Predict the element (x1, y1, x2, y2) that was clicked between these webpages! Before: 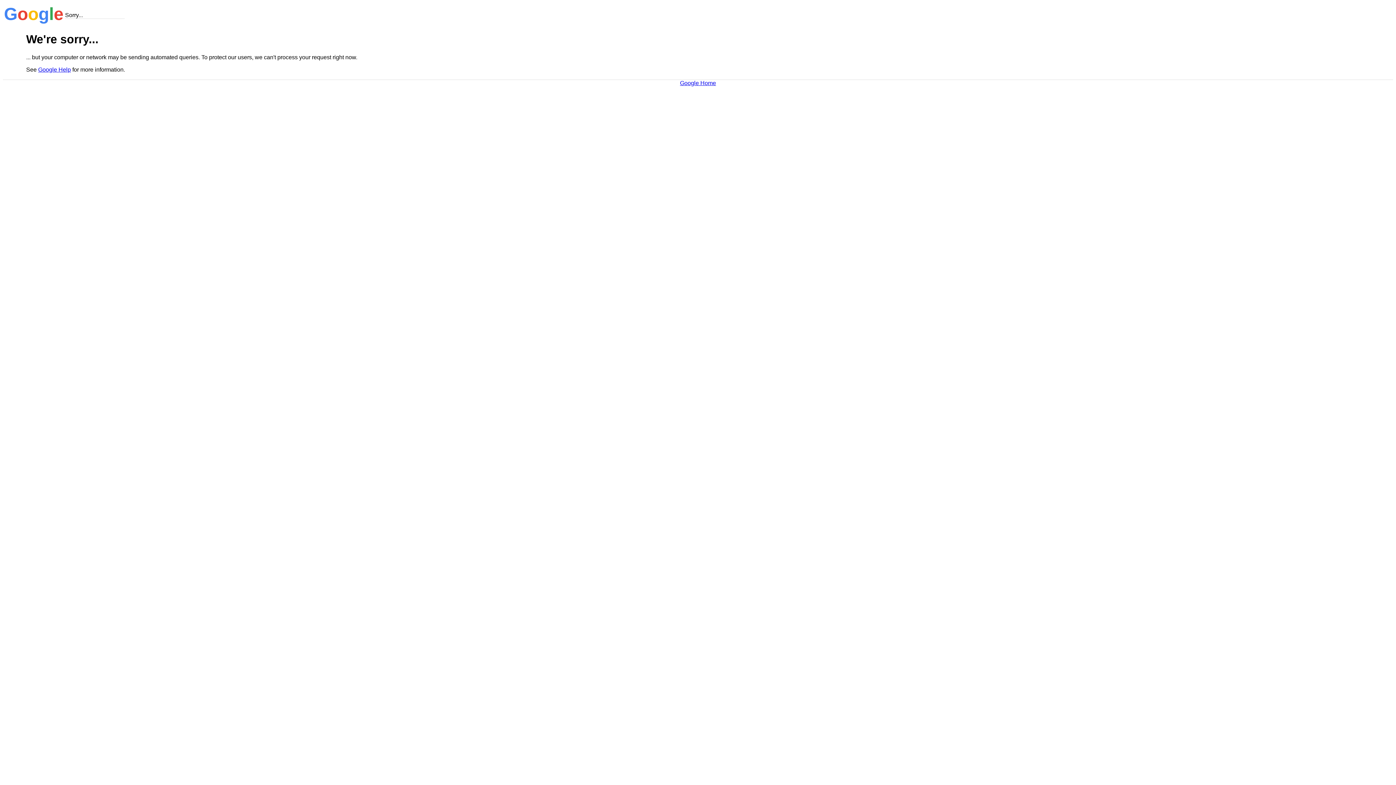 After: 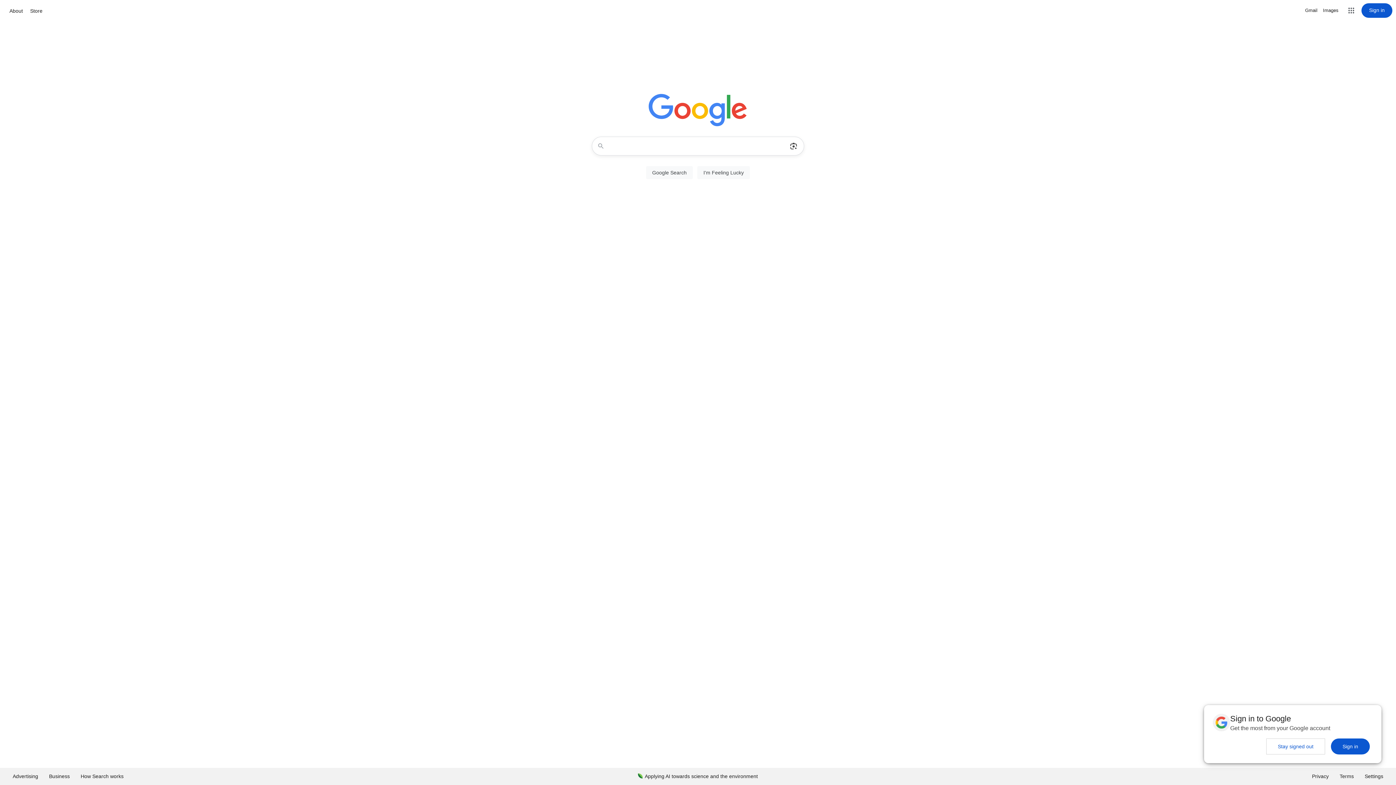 Action: label: Google Home bbox: (680, 79, 716, 86)